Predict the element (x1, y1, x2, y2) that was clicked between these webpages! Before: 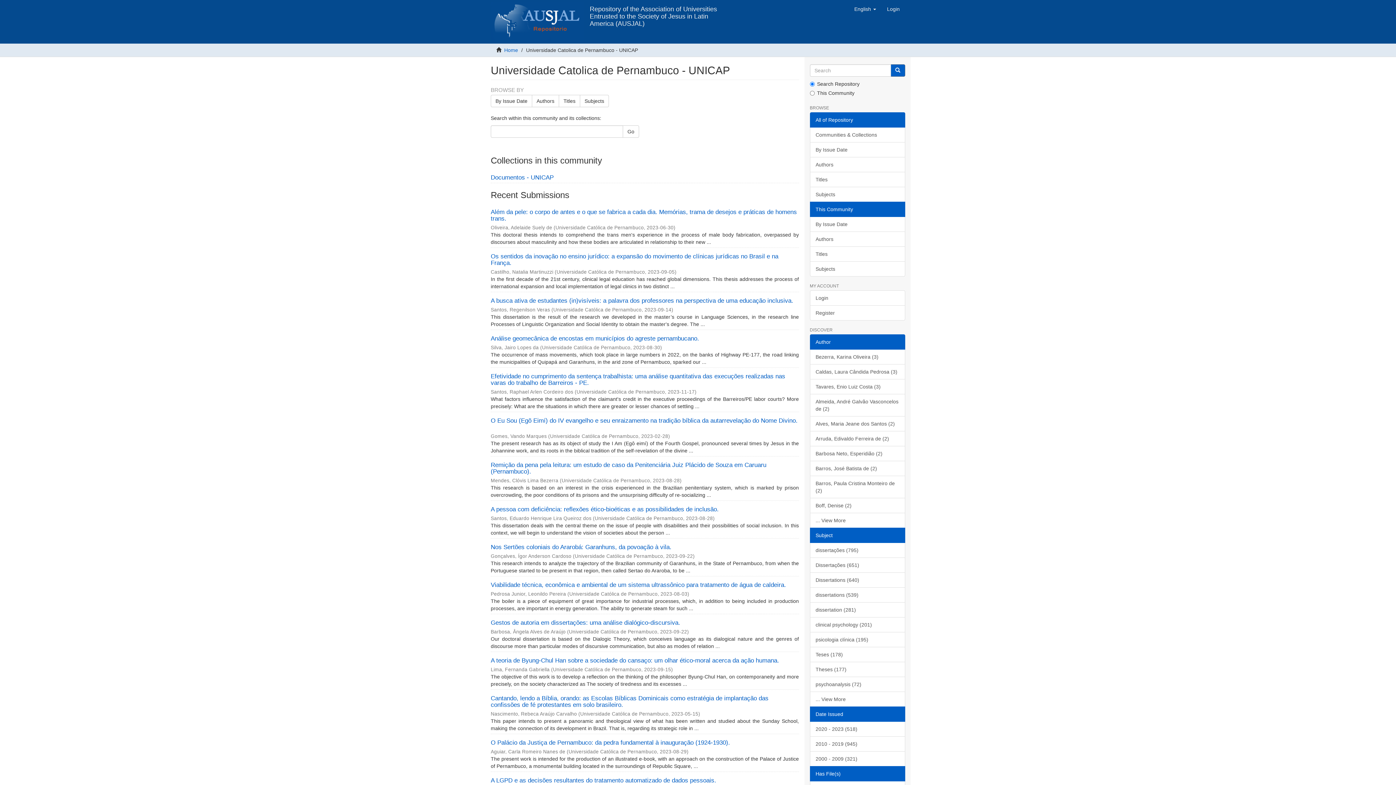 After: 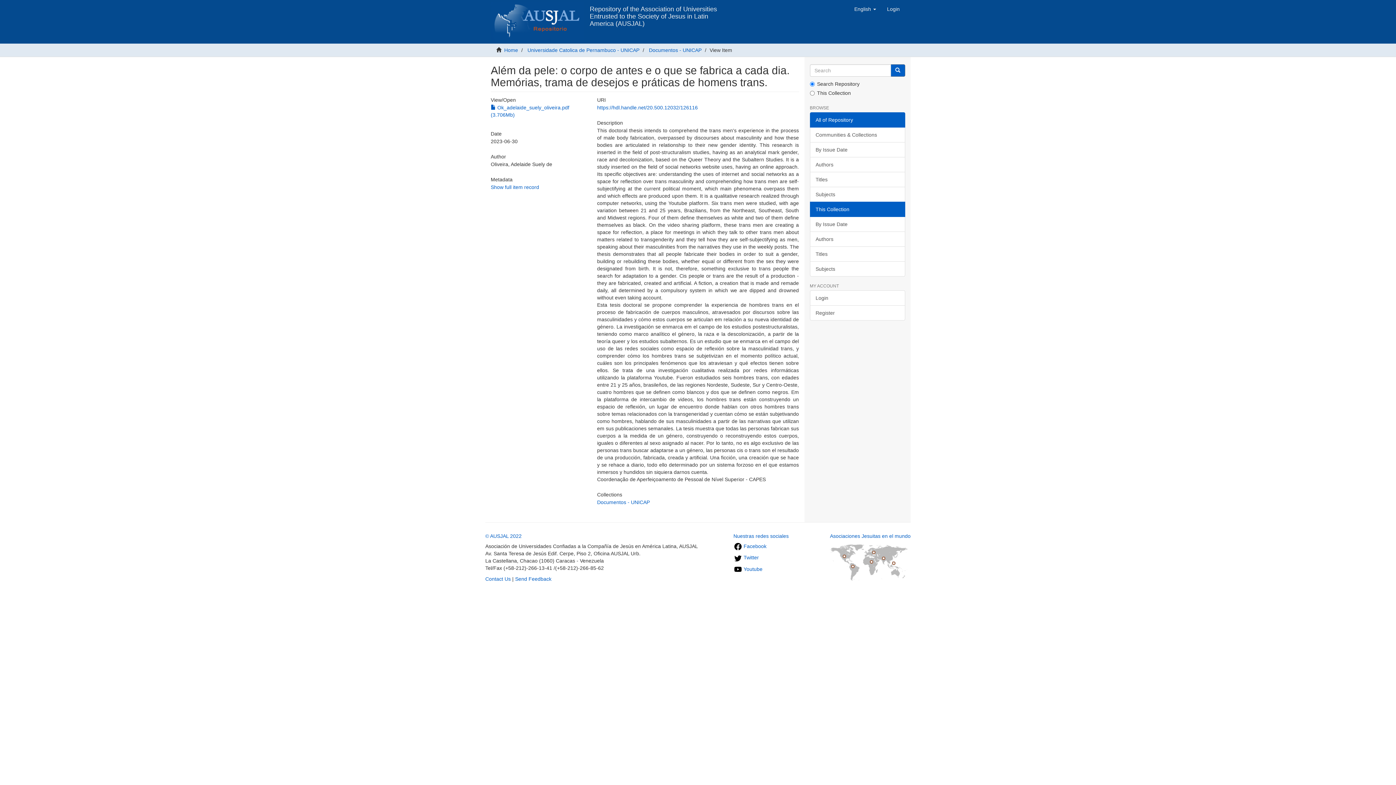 Action: label: Além da pele: o corpo de antes e o que se fabrica a cada dia. Memórias, trama de desejos e práticas de homens trans. bbox: (490, 208, 797, 222)